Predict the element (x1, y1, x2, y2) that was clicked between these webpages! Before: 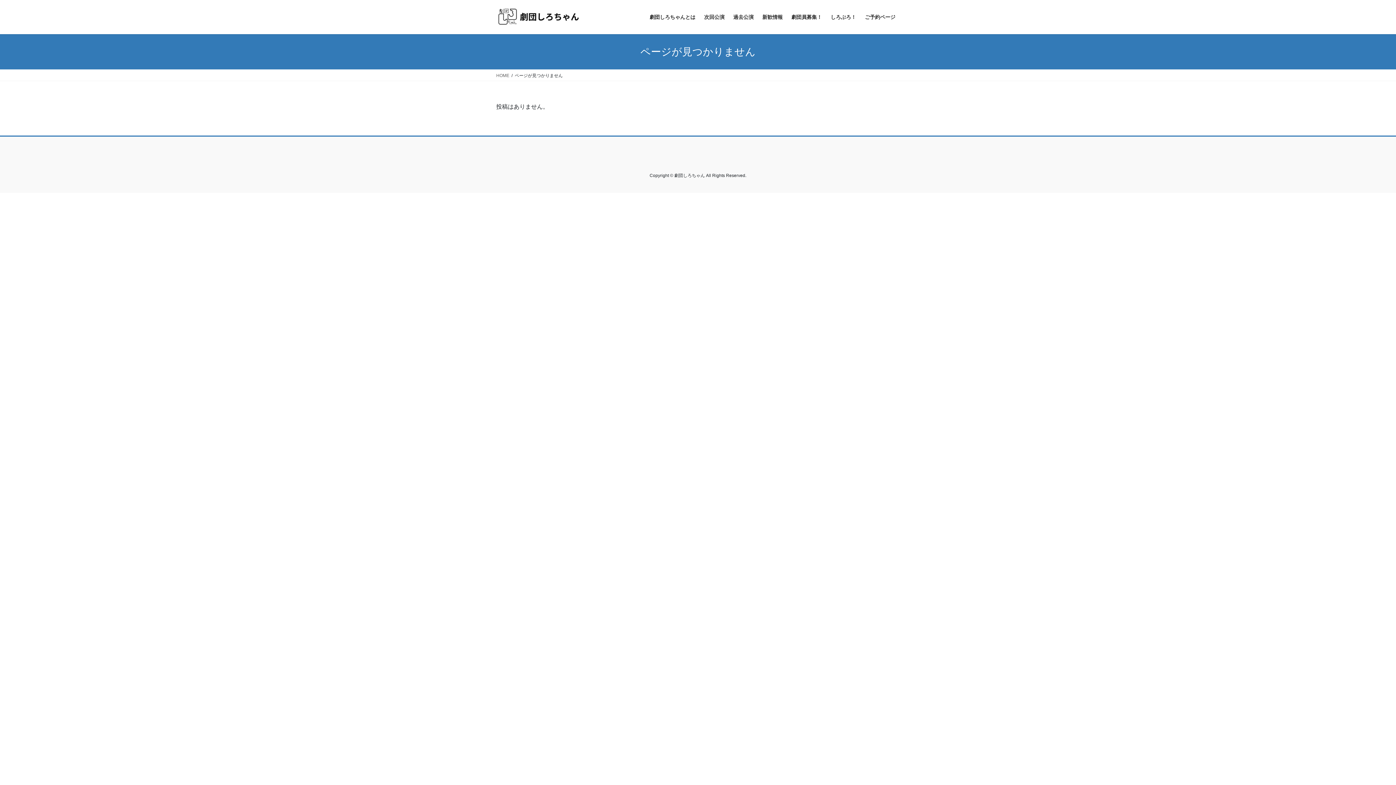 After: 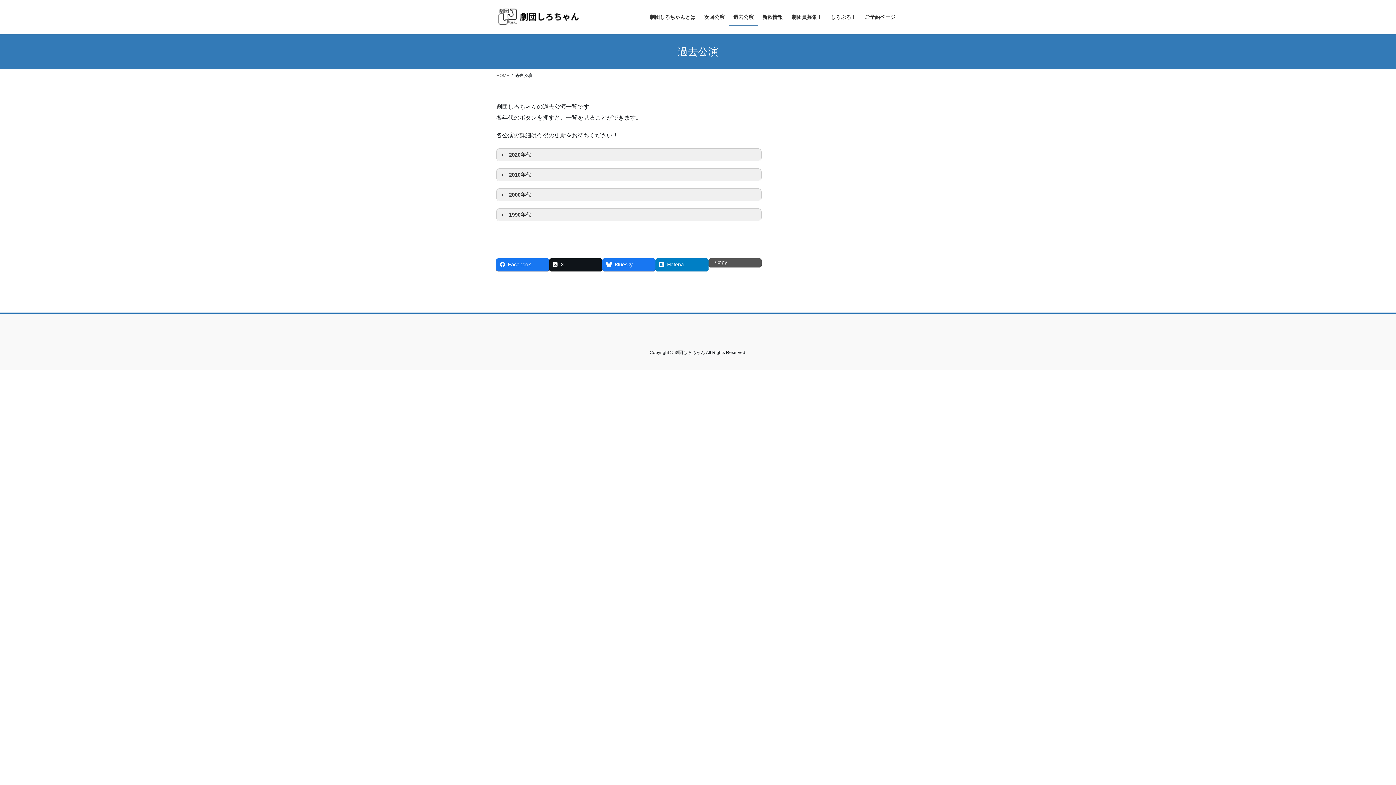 Action: label: 過去公演 bbox: (729, 8, 758, 25)